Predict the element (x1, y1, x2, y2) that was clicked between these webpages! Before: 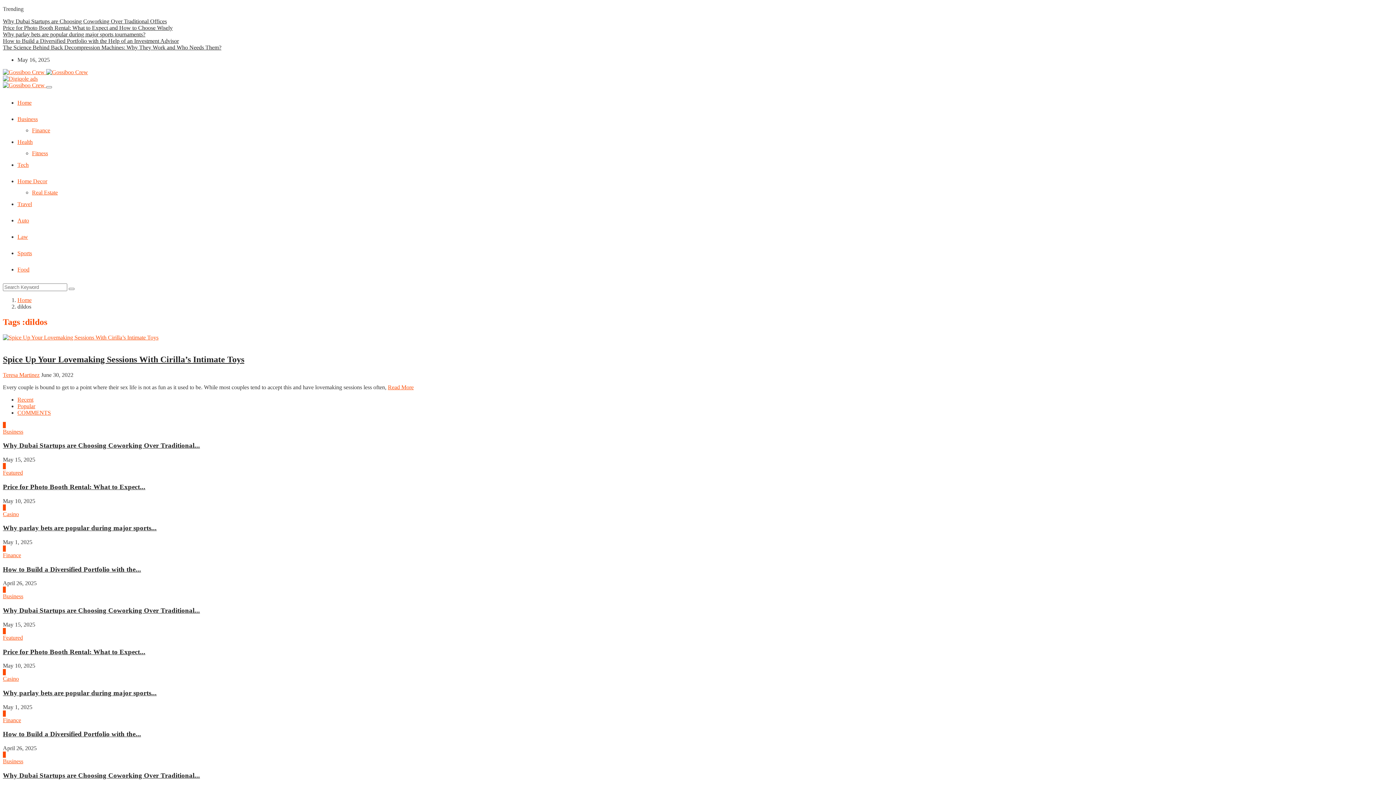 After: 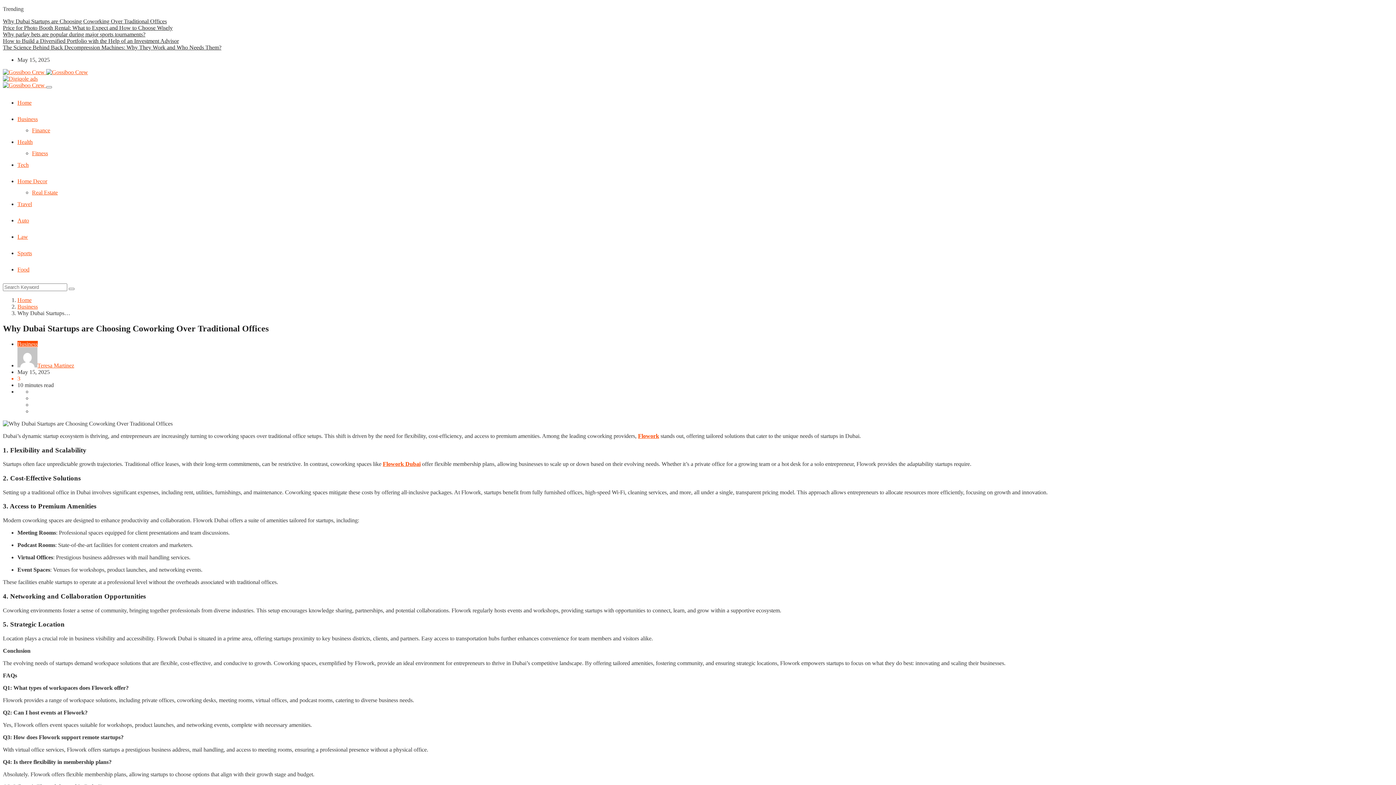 Action: bbox: (2, 18, 166, 24) label: Why Dubai Startups are Choosing Coworking Over Traditional Offices